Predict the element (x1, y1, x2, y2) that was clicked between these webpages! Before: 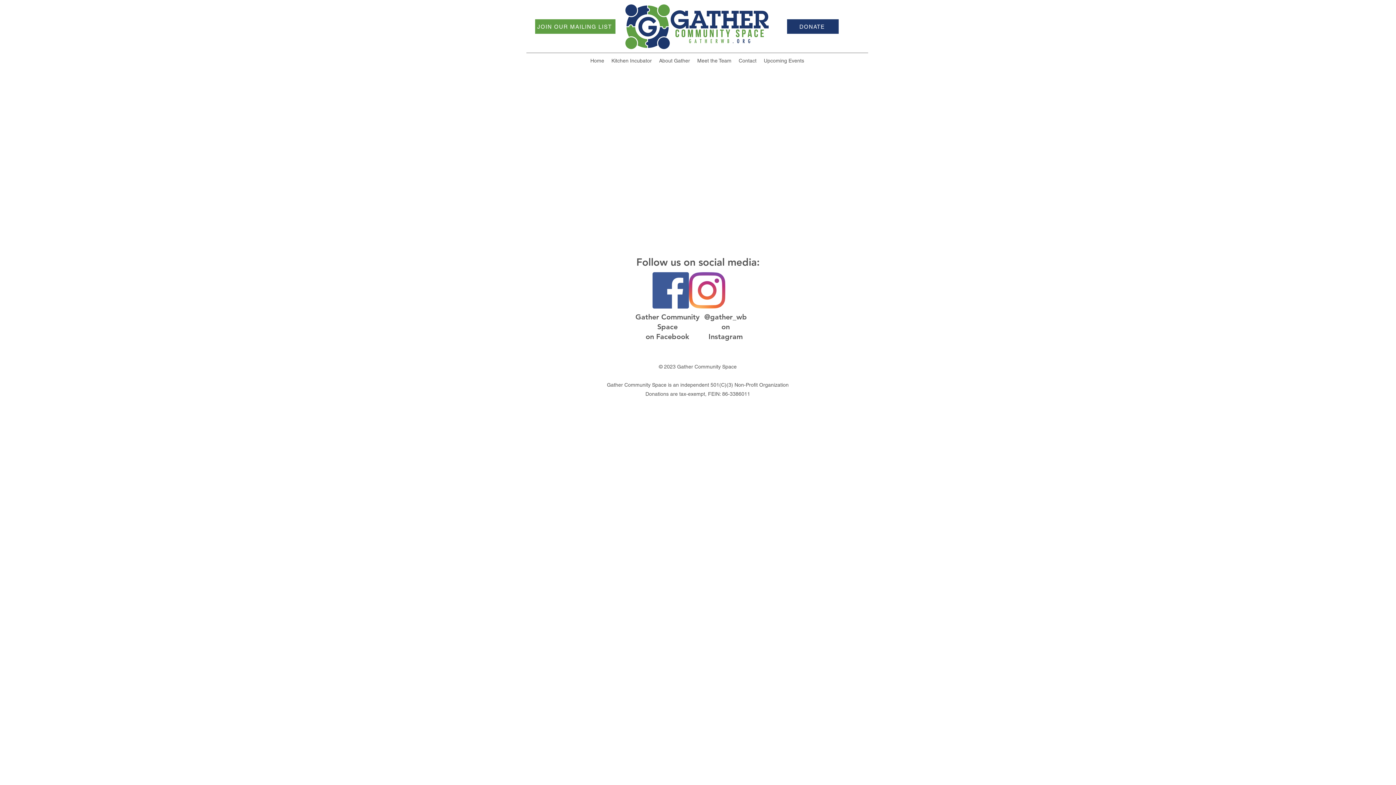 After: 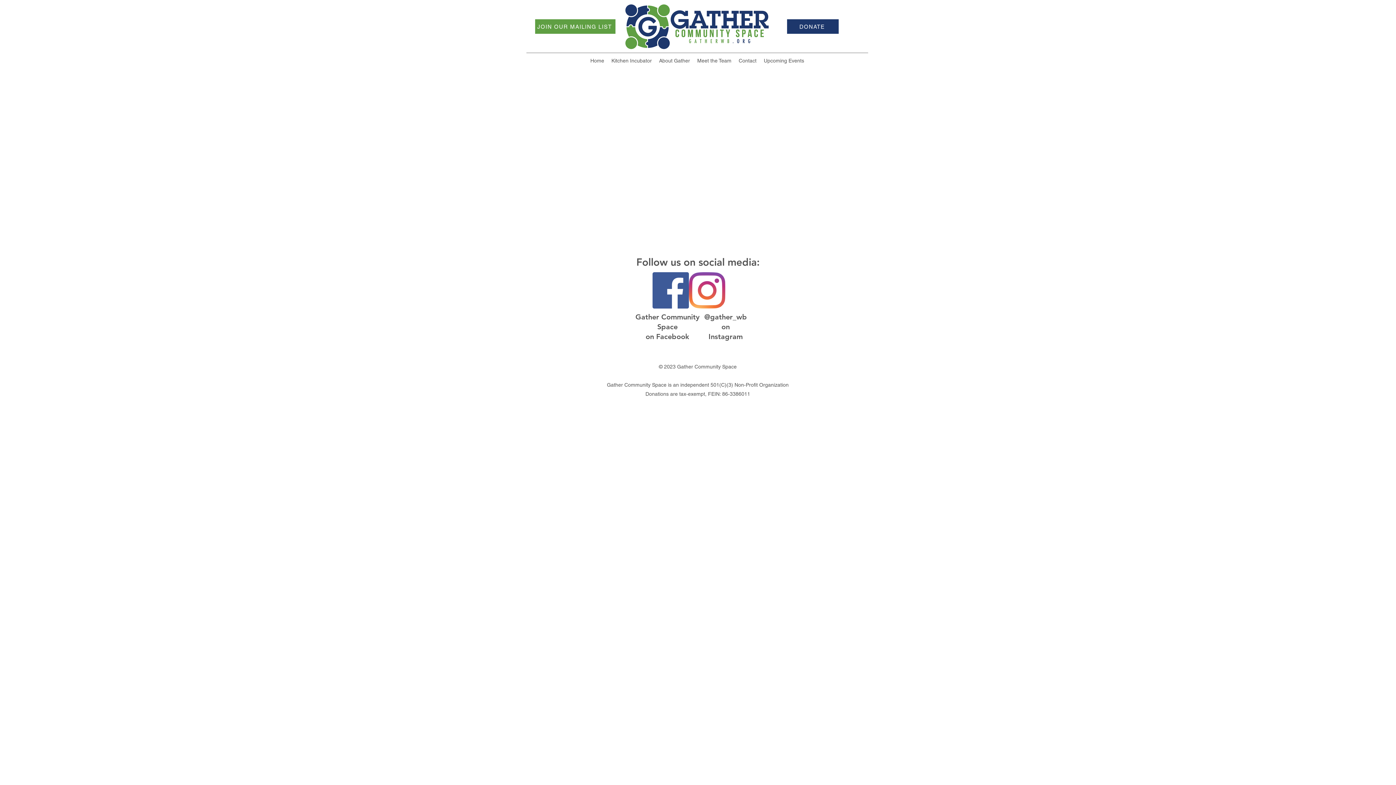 Action: label: DONATE bbox: (787, 19, 838, 33)